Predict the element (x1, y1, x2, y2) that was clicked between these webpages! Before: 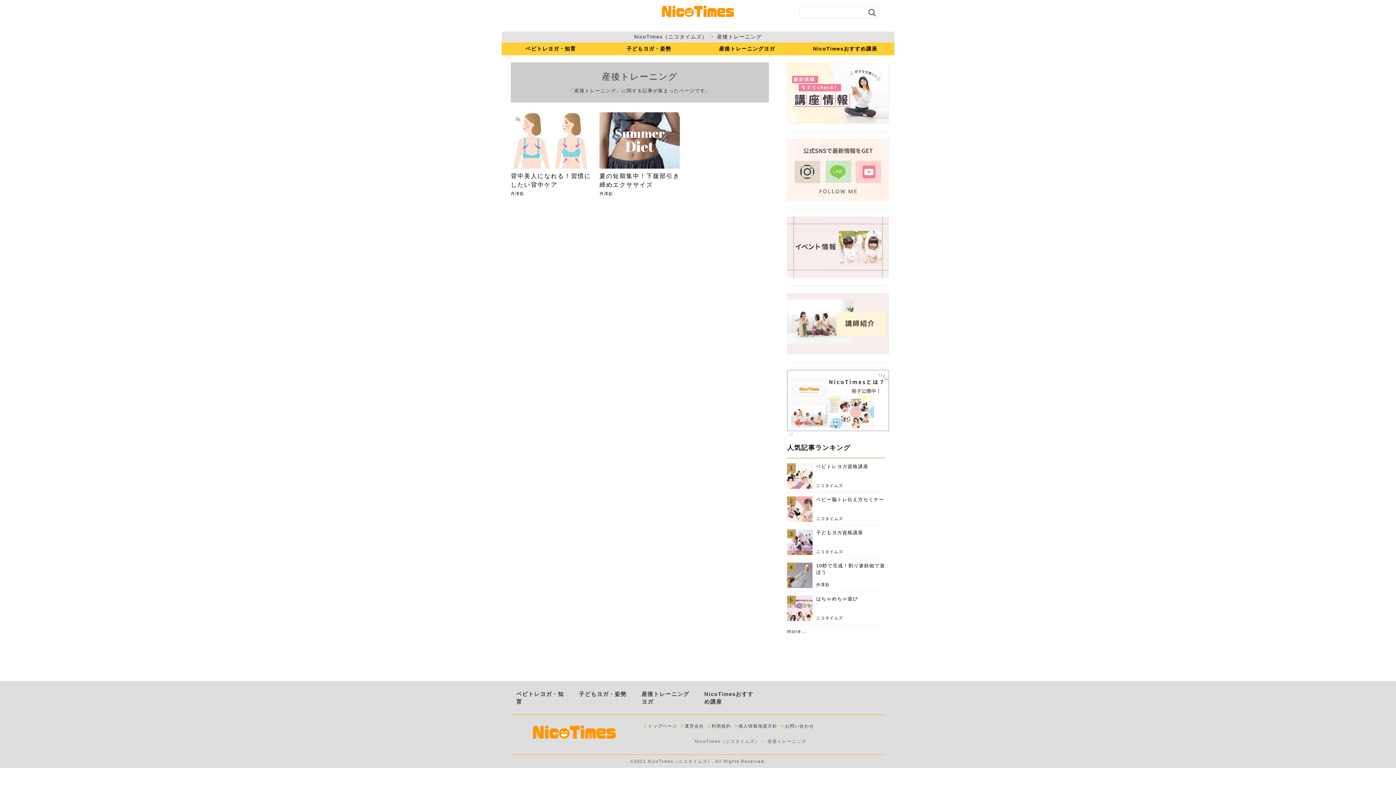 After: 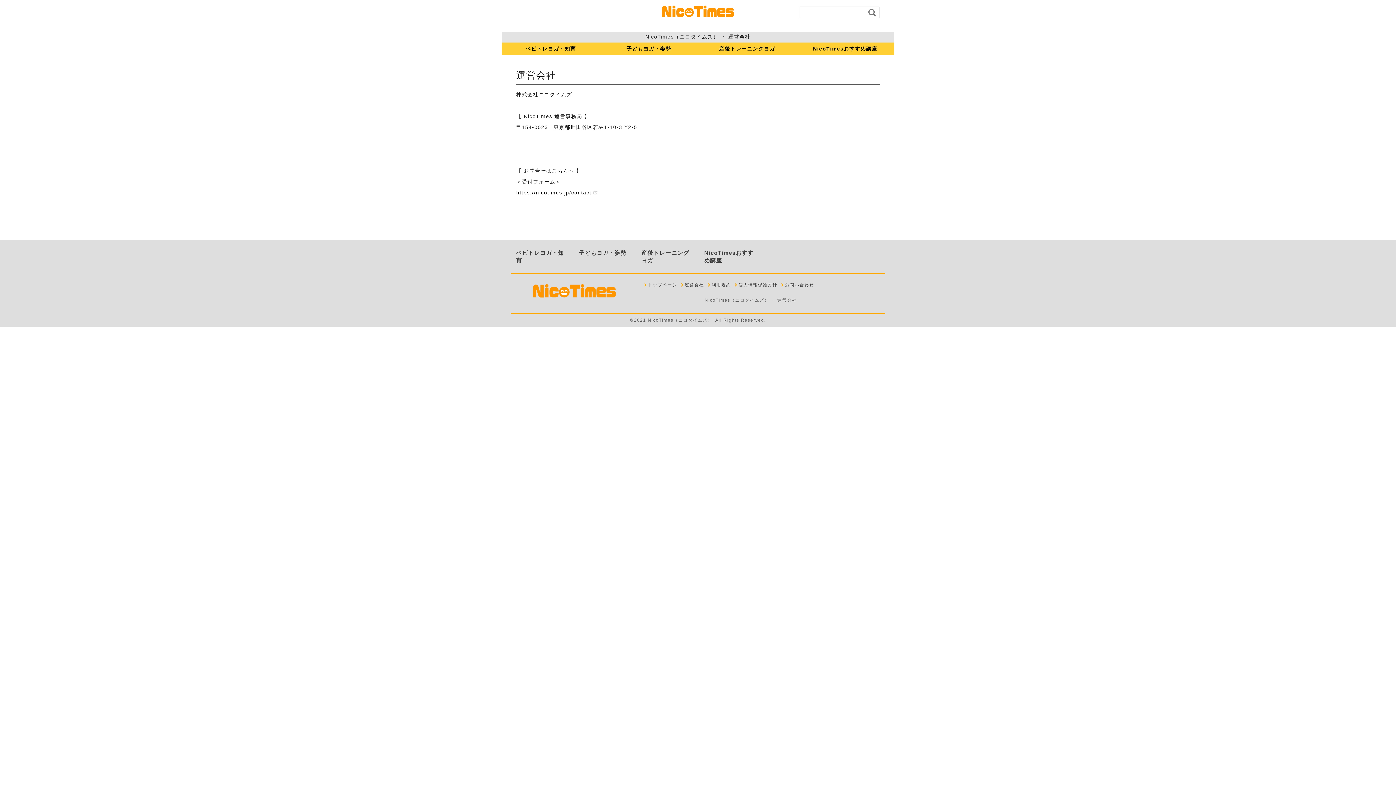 Action: bbox: (684, 723, 704, 728) label: 運営会社